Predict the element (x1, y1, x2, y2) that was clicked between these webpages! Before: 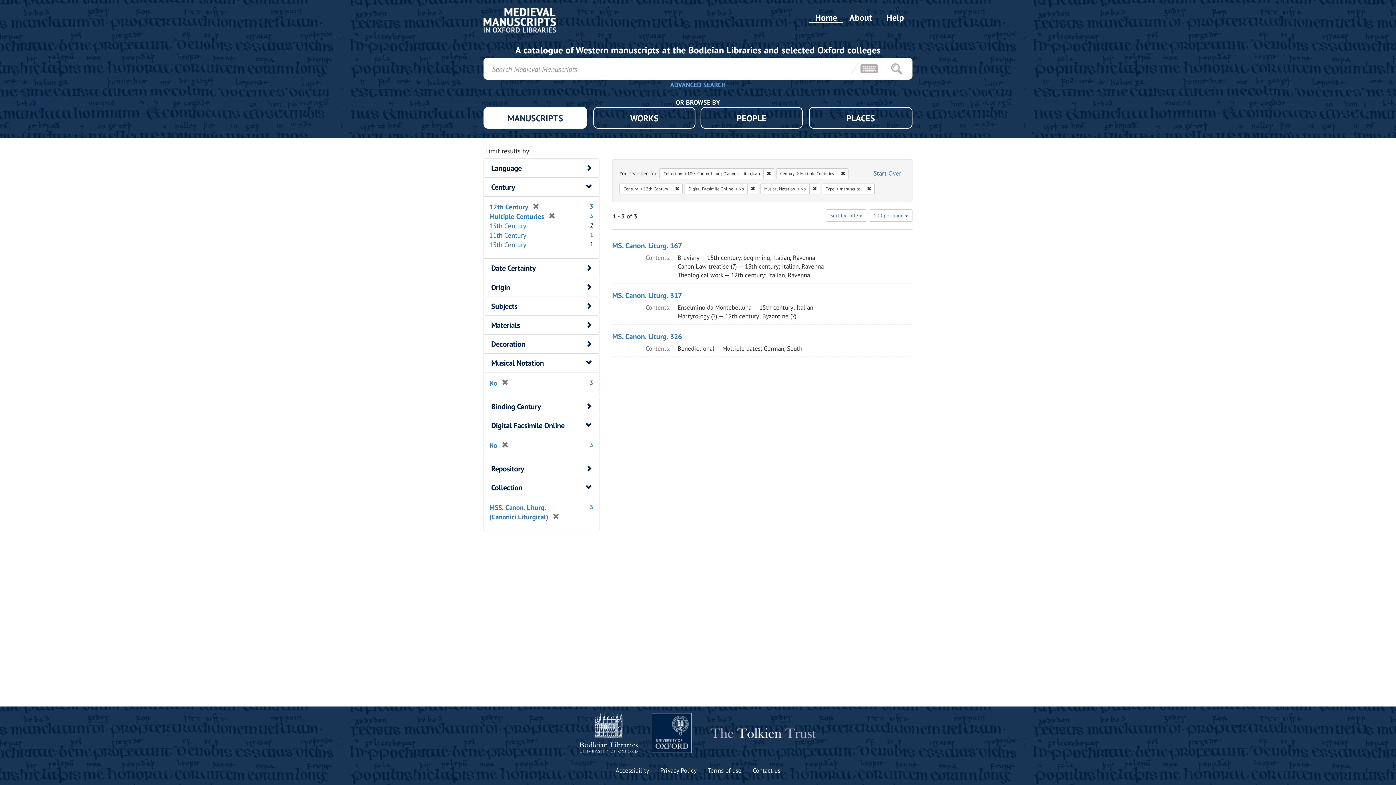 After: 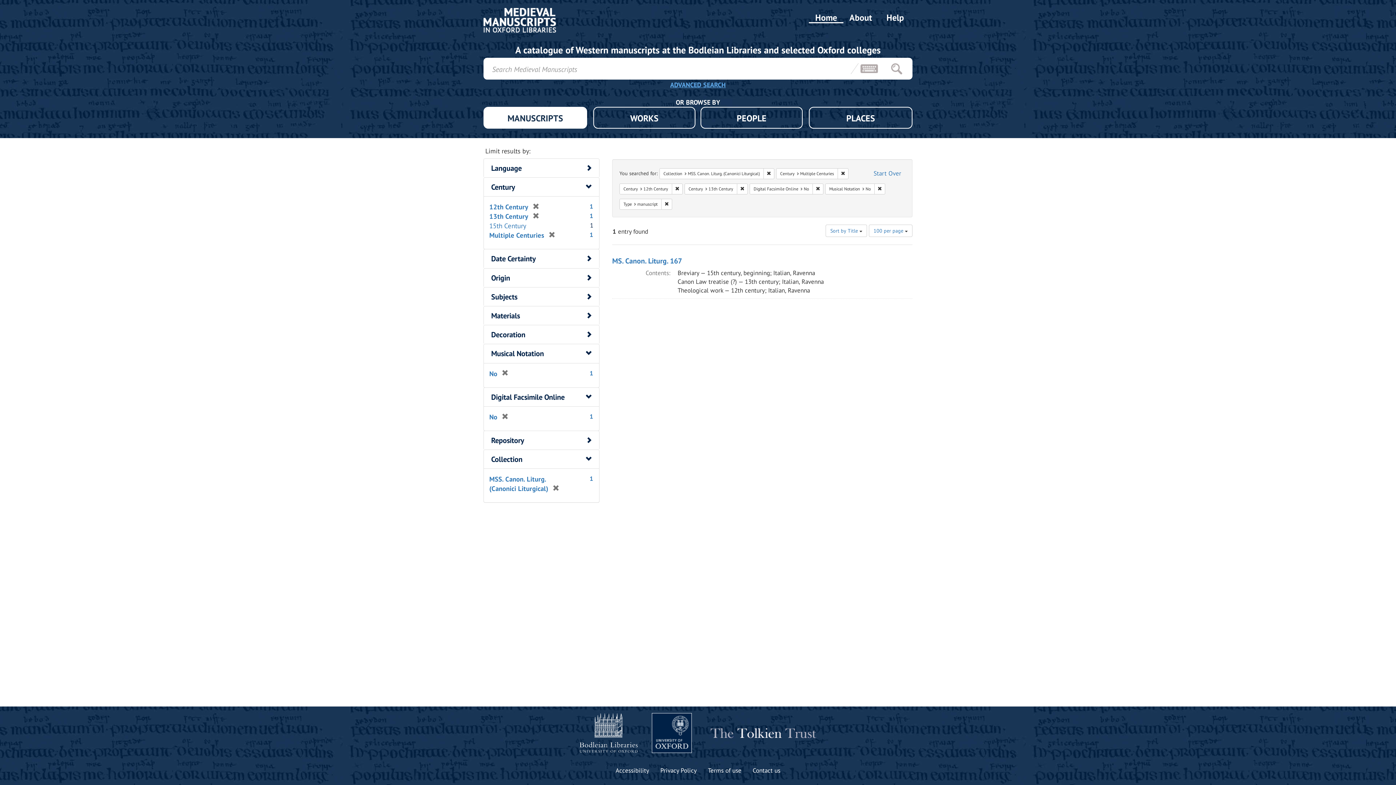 Action: bbox: (489, 240, 526, 249) label: 13th Century